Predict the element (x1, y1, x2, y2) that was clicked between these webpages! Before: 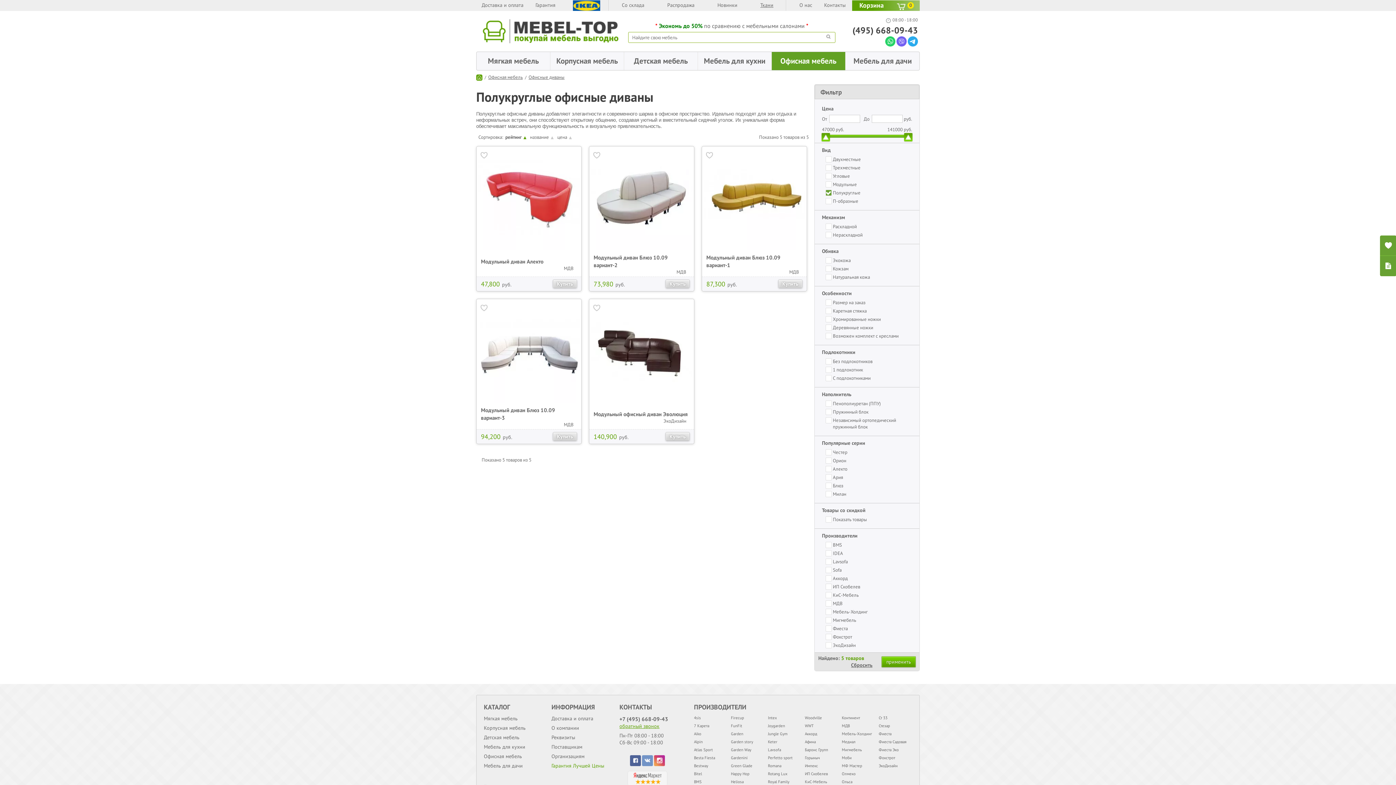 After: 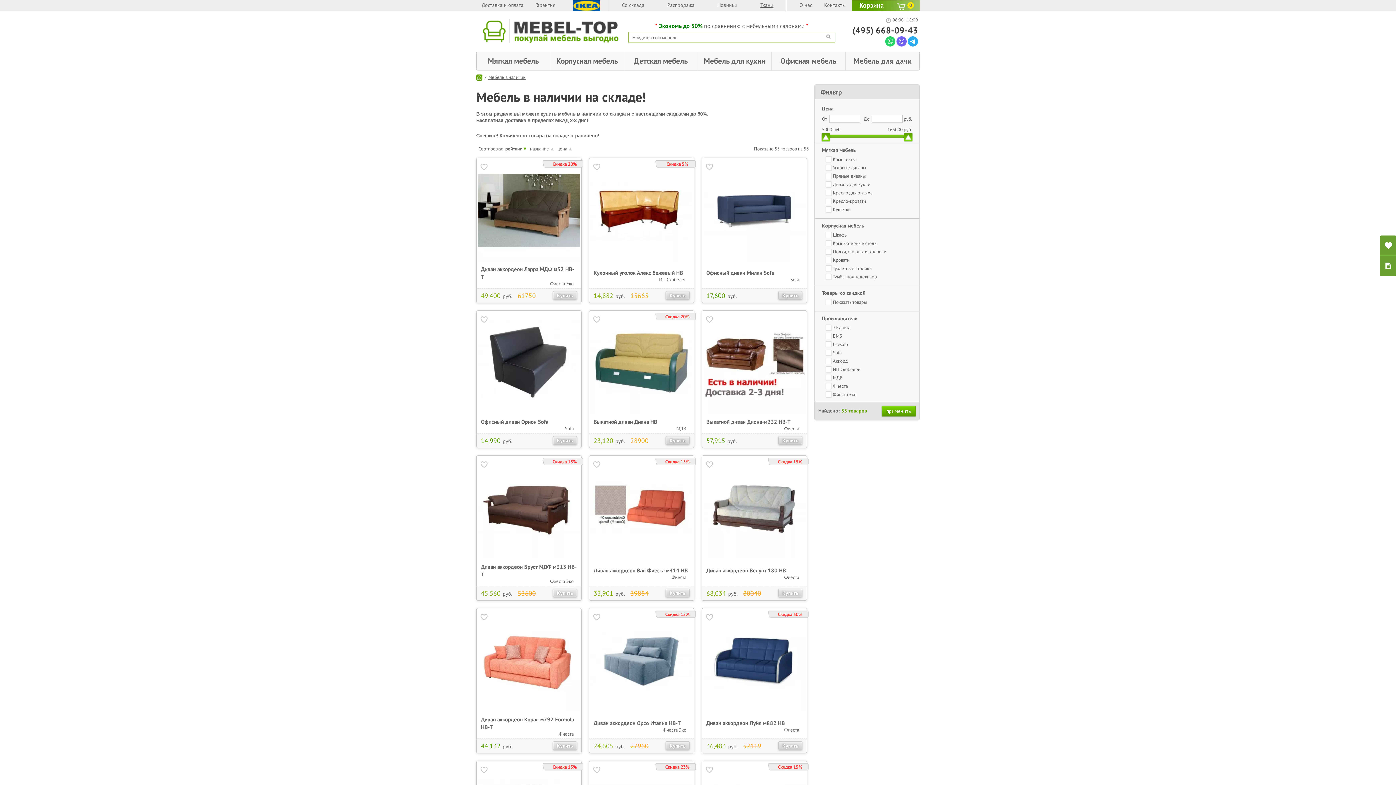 Action: label: Со склада bbox: (622, 0, 644, 10)